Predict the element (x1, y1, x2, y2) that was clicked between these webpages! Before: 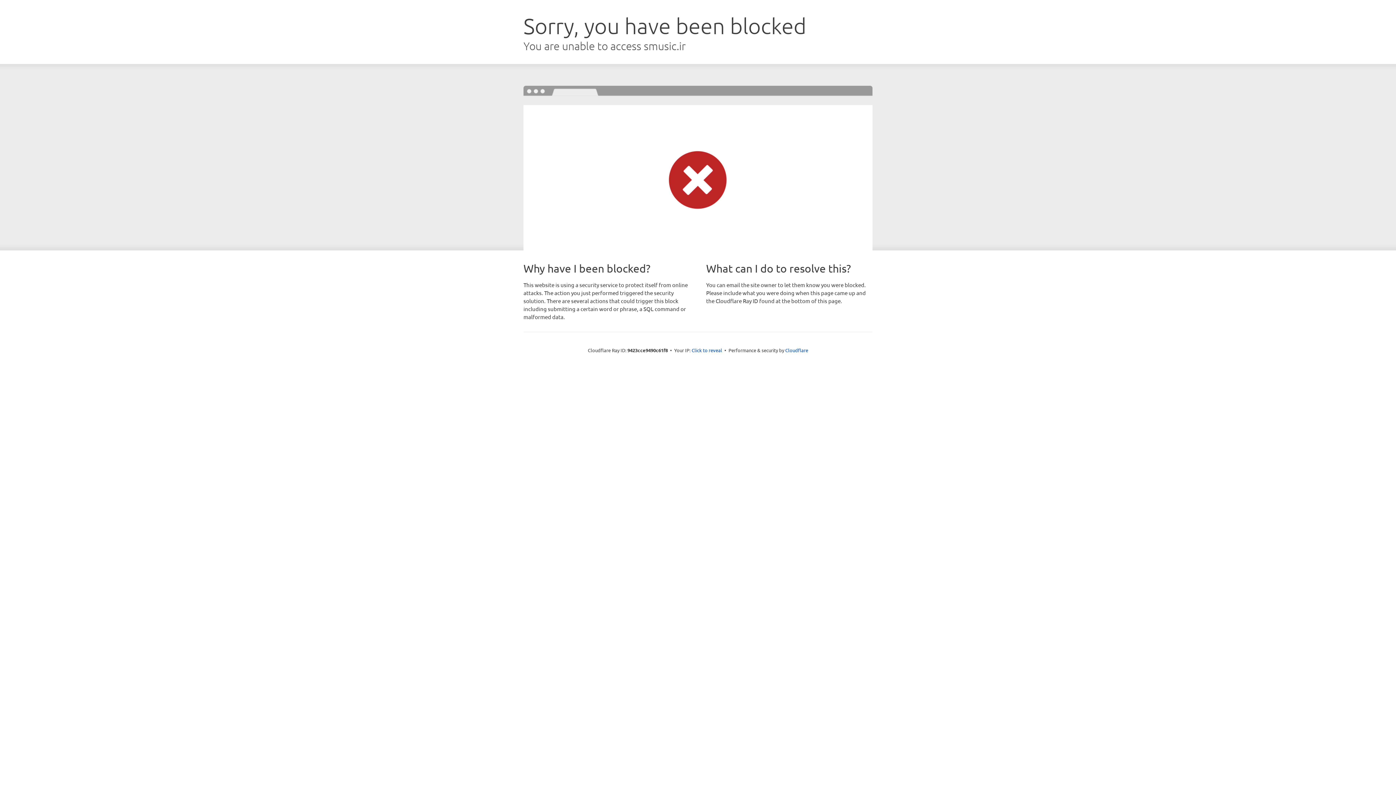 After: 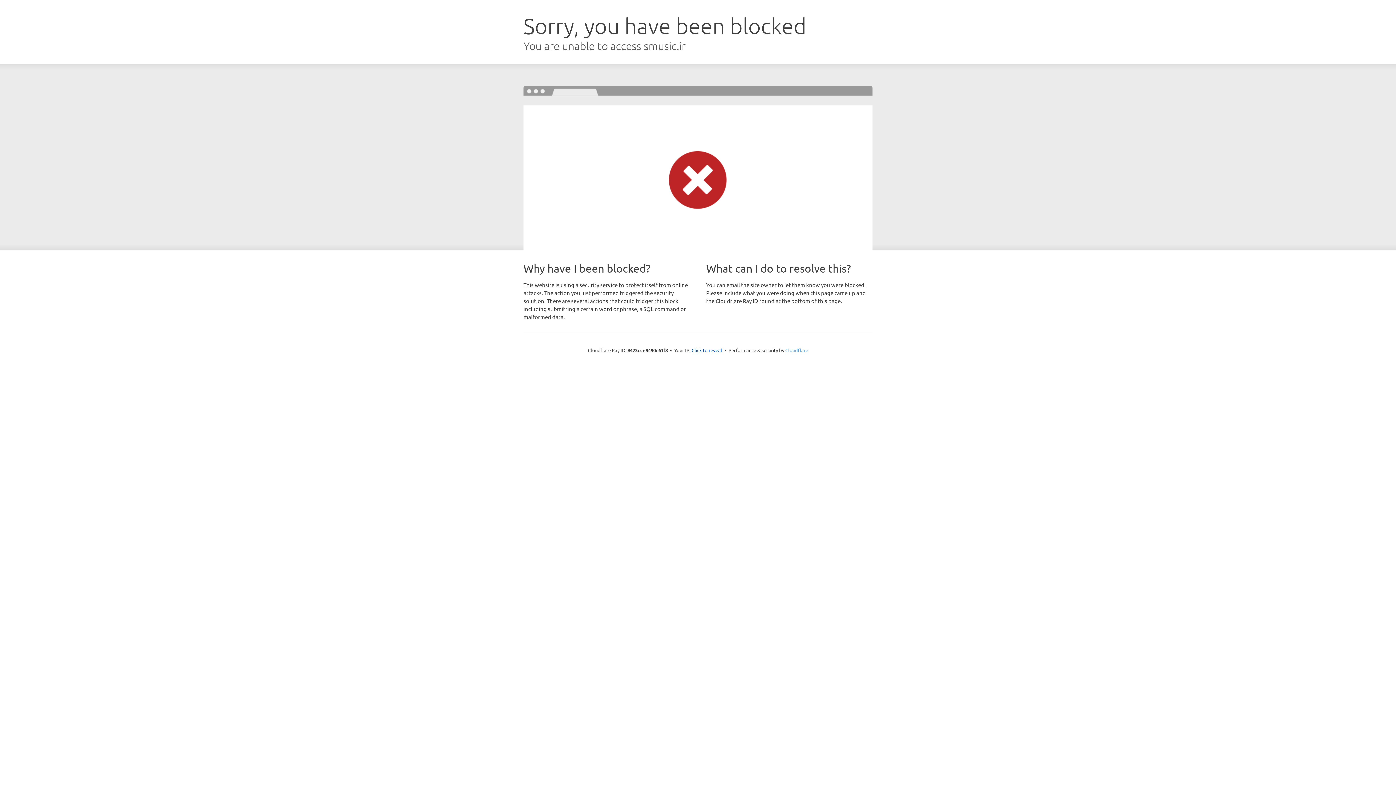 Action: bbox: (785, 347, 808, 353) label: Cloudflare